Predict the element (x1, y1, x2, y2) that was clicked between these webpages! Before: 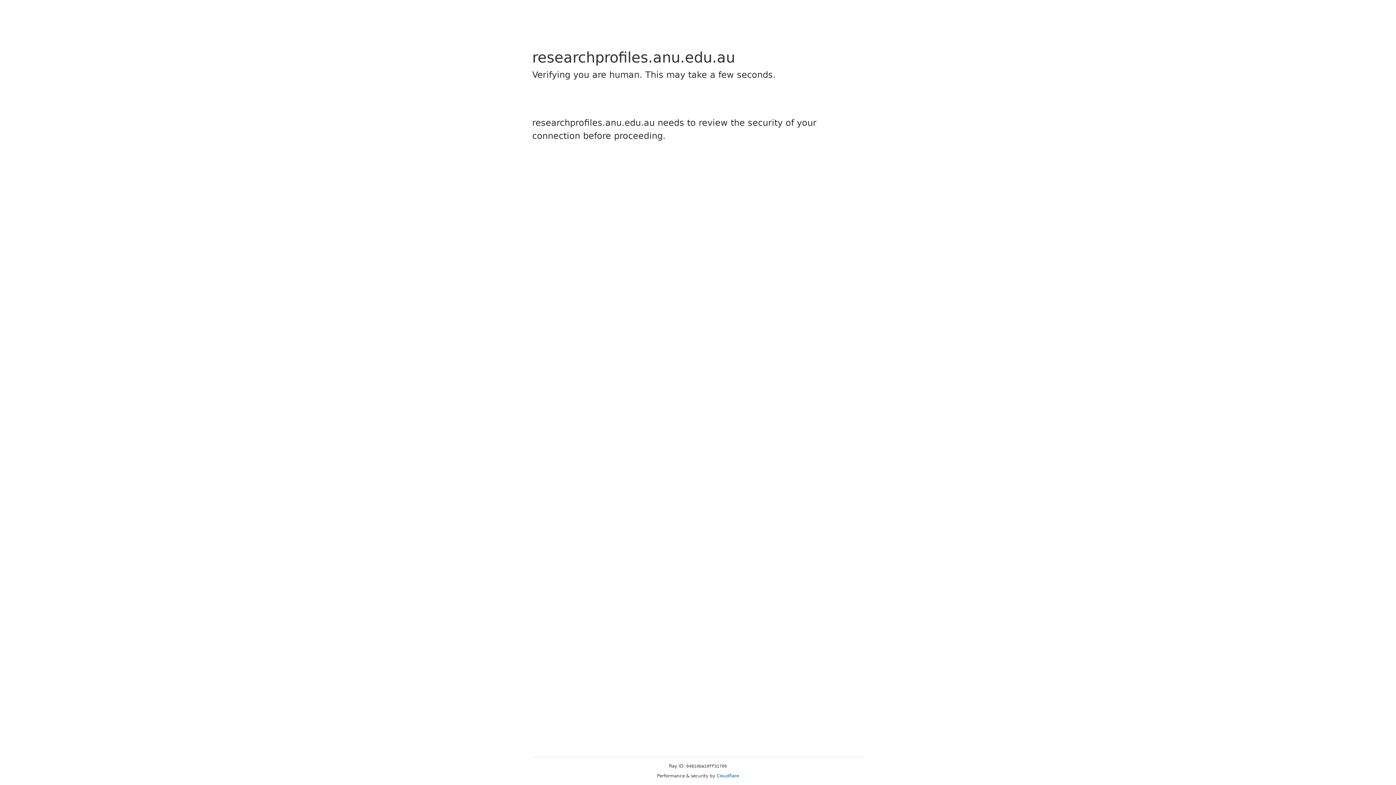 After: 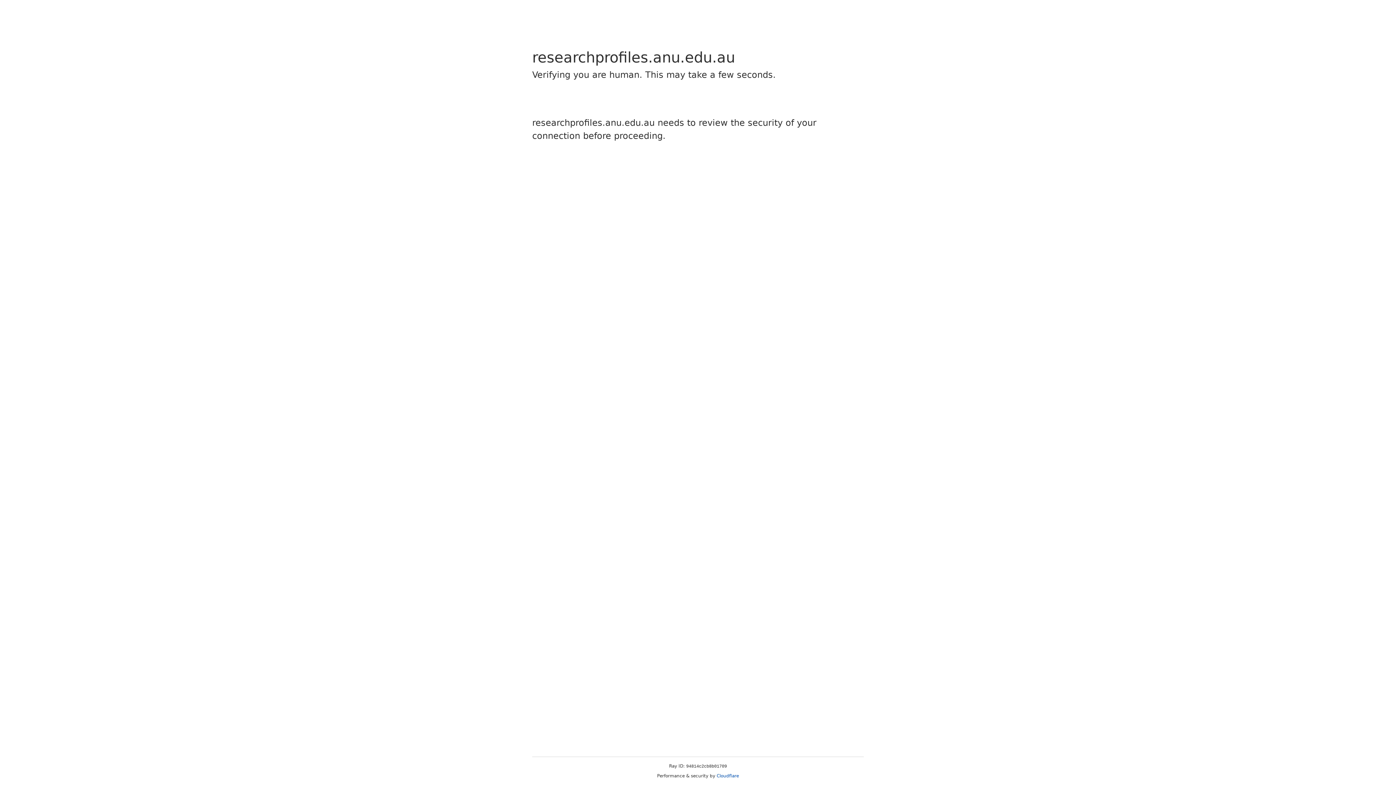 Action: label: Cloudflare bbox: (716, 773, 739, 778)